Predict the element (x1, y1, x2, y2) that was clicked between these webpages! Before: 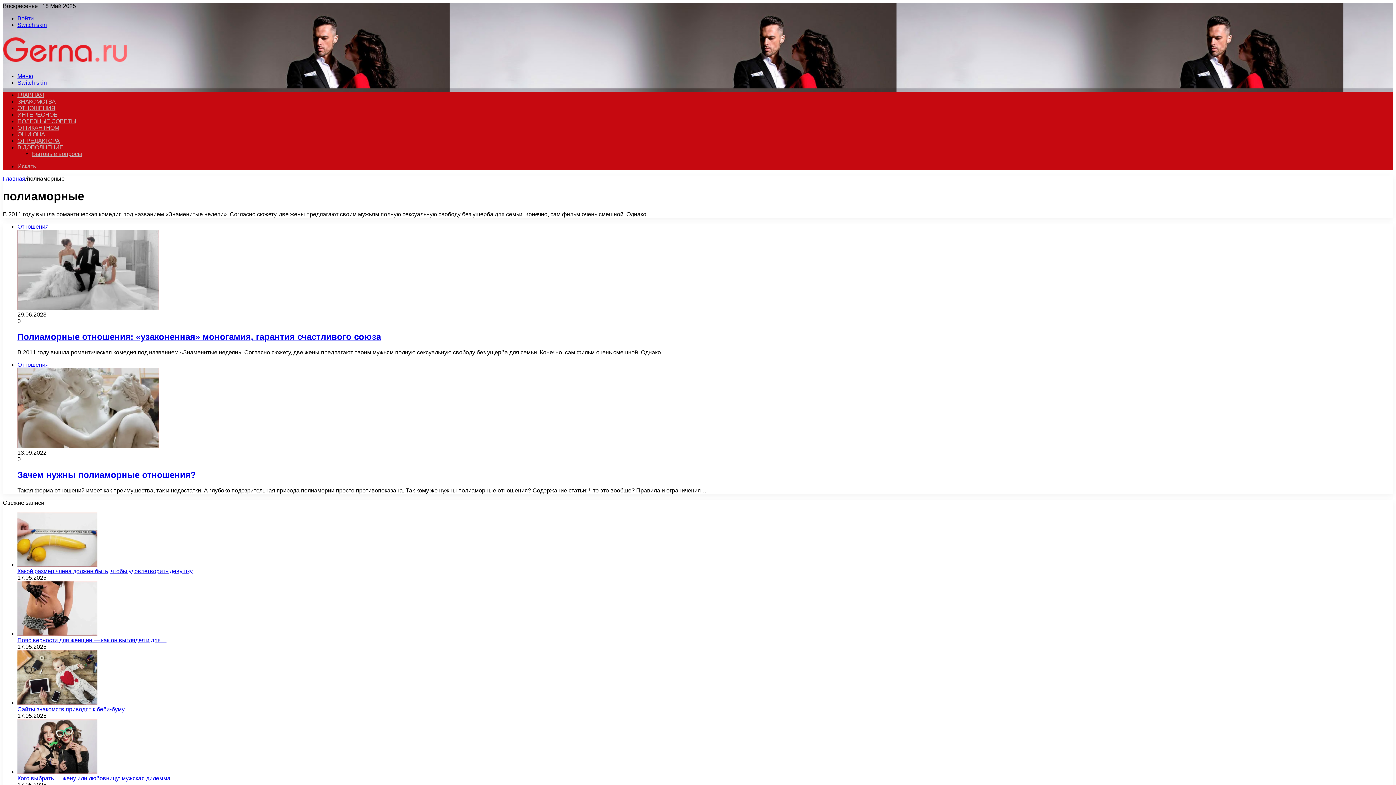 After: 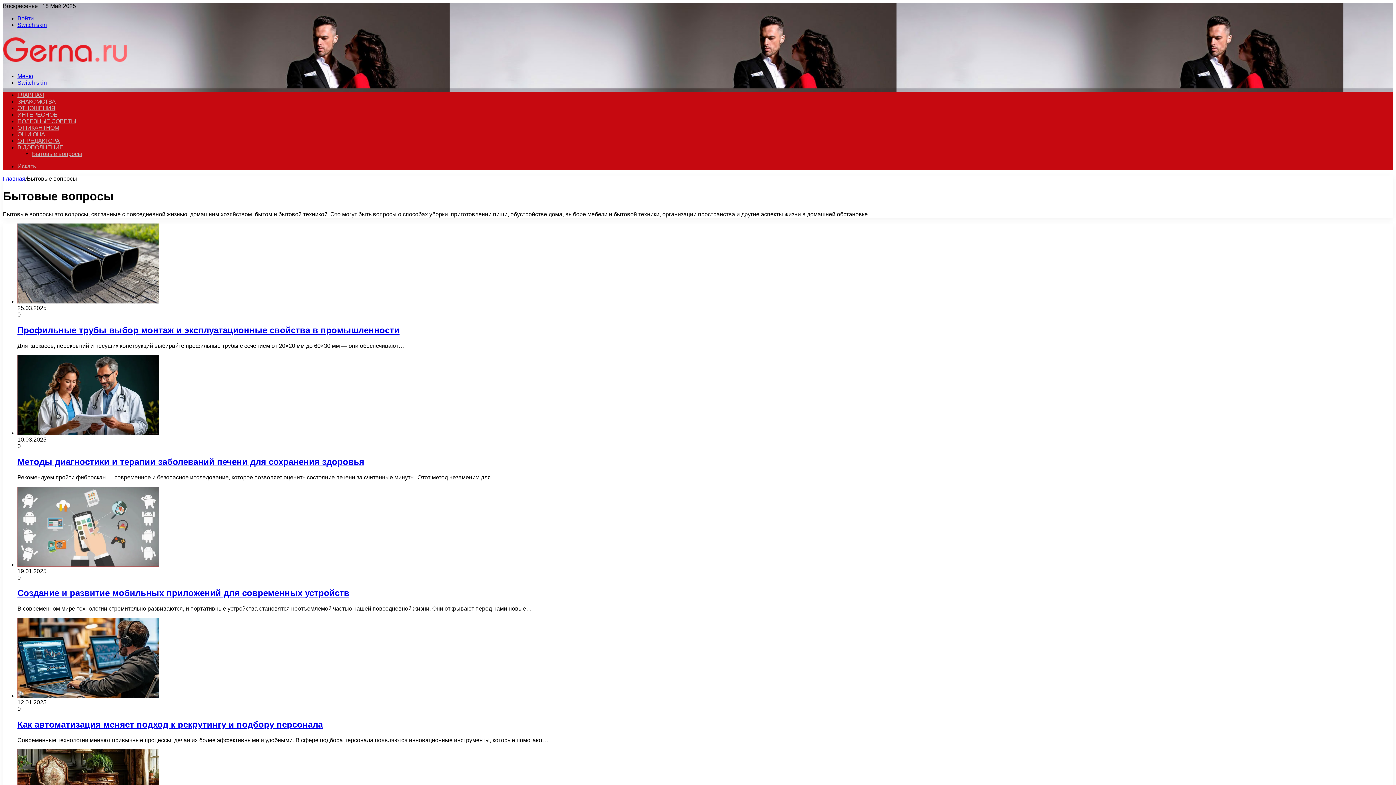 Action: label: Бытовые вопросы bbox: (32, 150, 82, 157)